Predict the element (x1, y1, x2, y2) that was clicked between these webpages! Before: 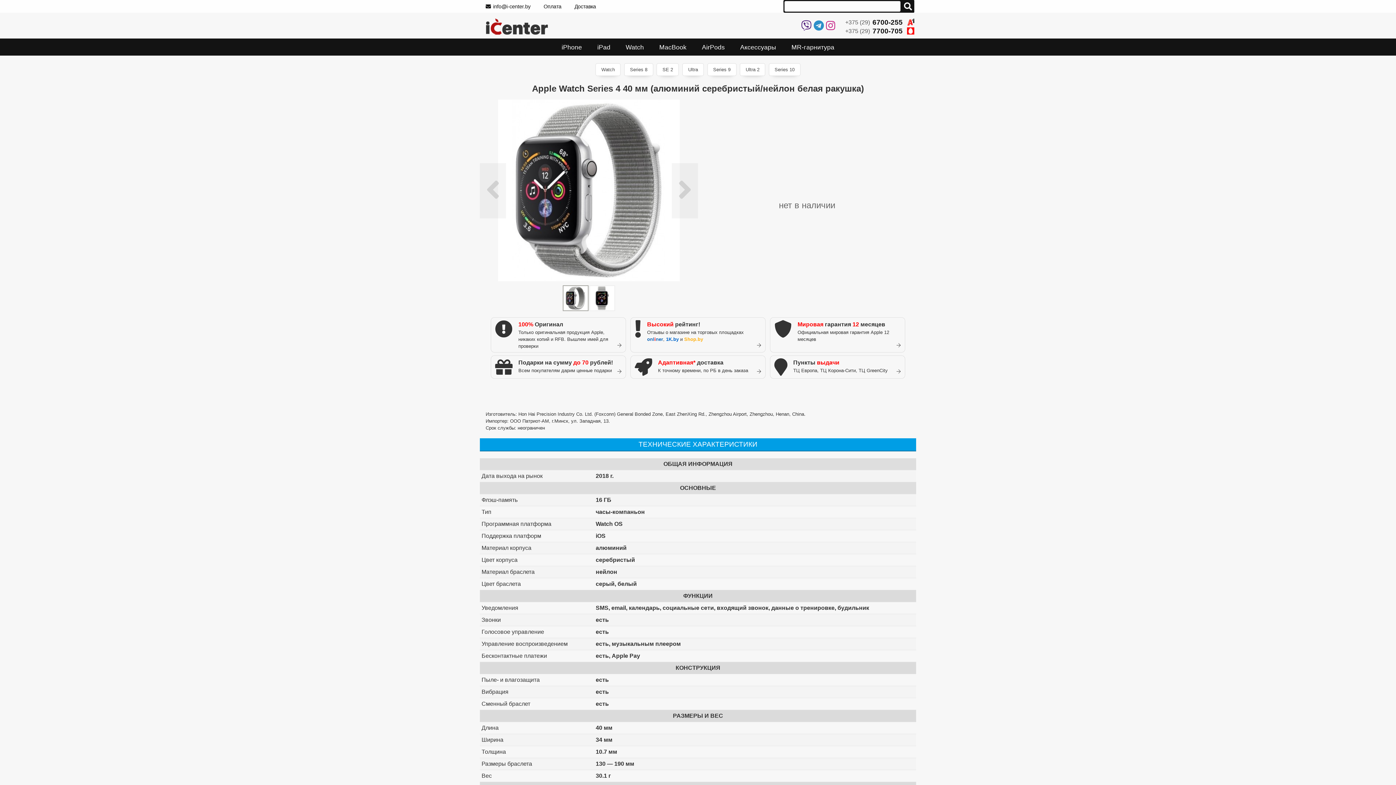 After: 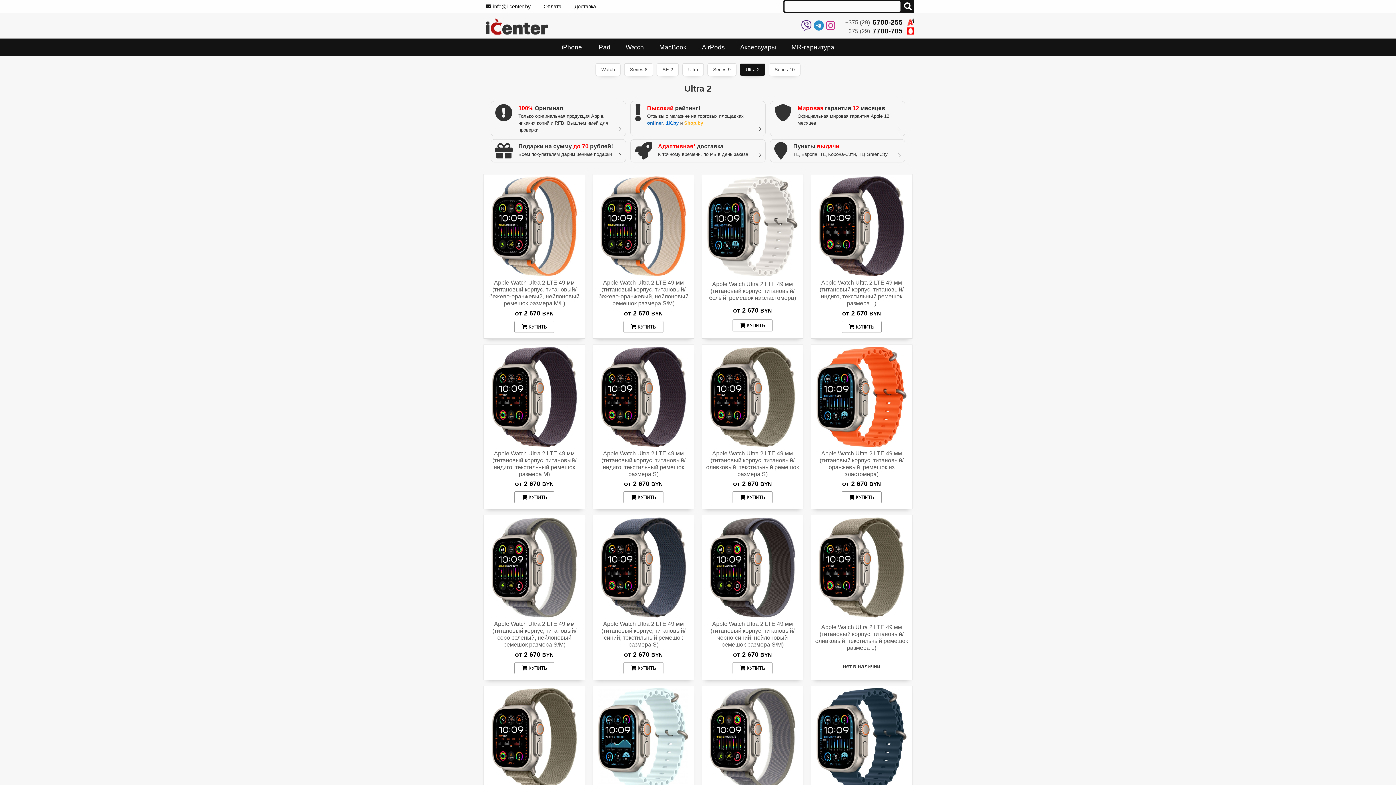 Action: label: Ultra 2 bbox: (740, 63, 765, 75)